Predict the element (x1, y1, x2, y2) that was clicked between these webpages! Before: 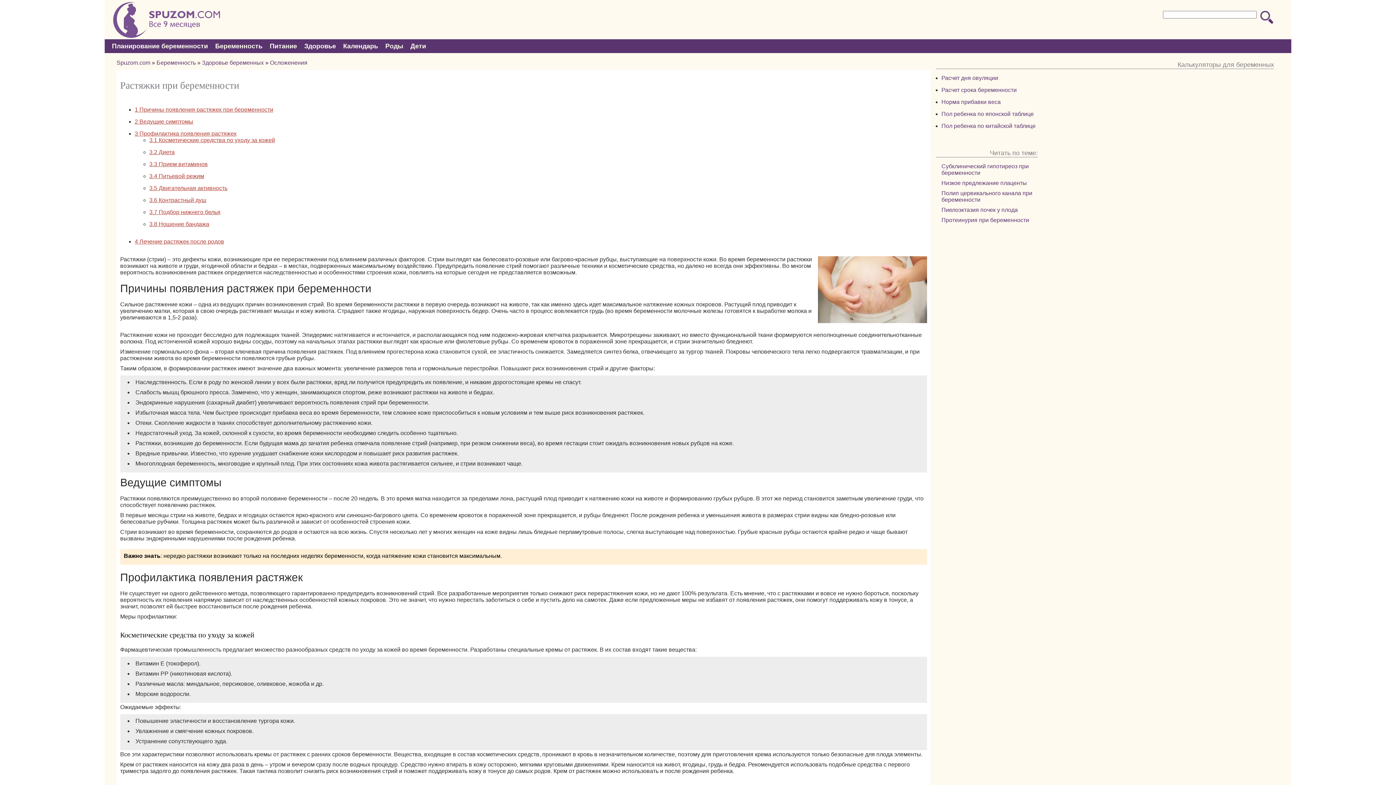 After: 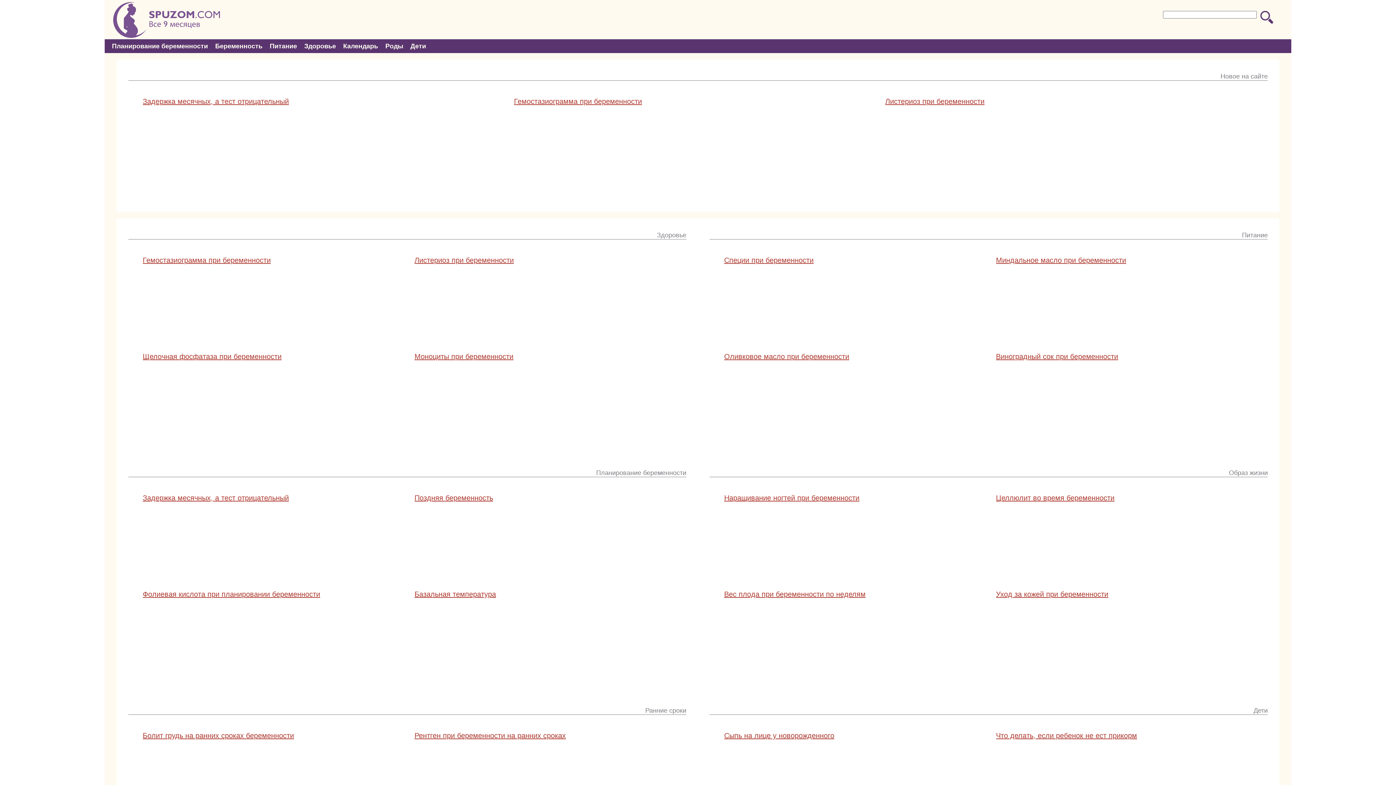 Action: label: Spuzom.com bbox: (116, 59, 150, 65)